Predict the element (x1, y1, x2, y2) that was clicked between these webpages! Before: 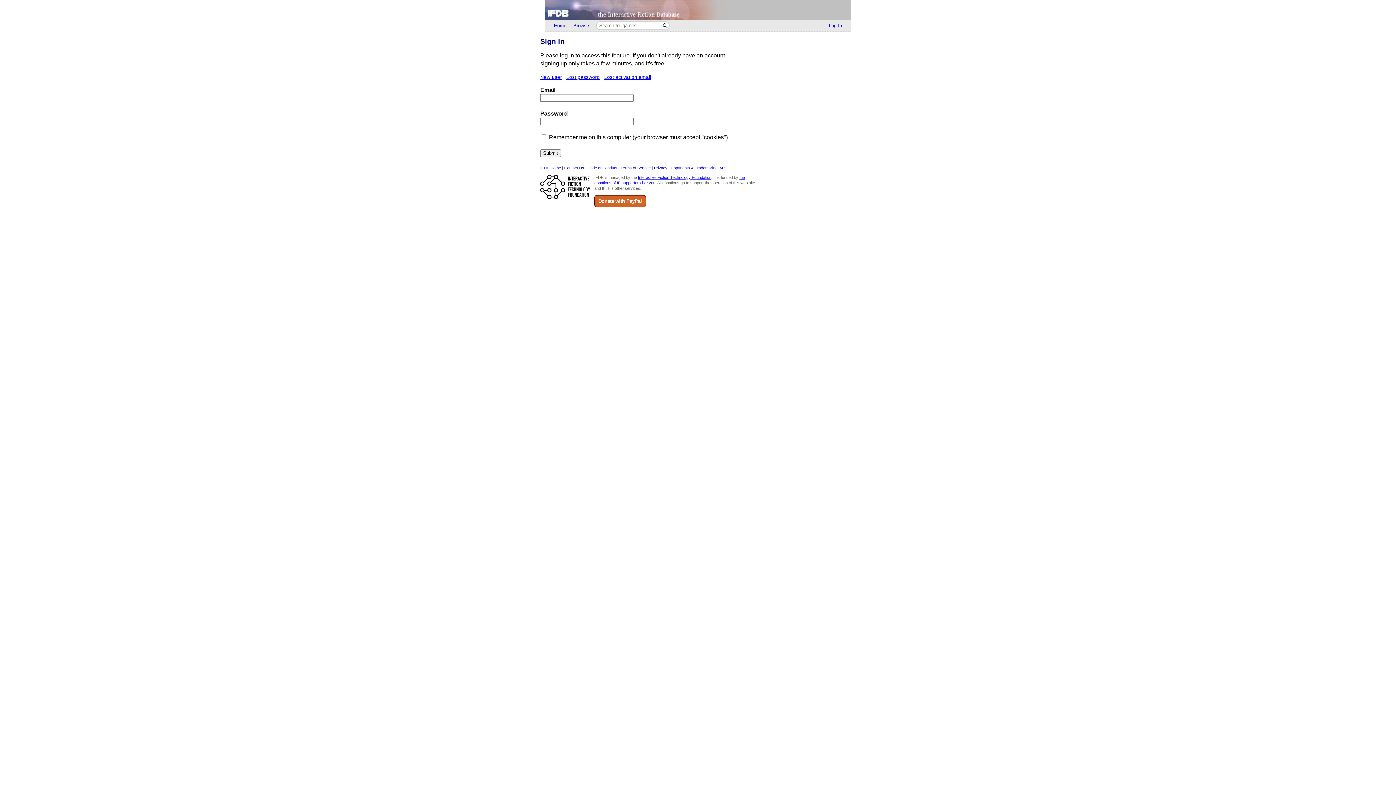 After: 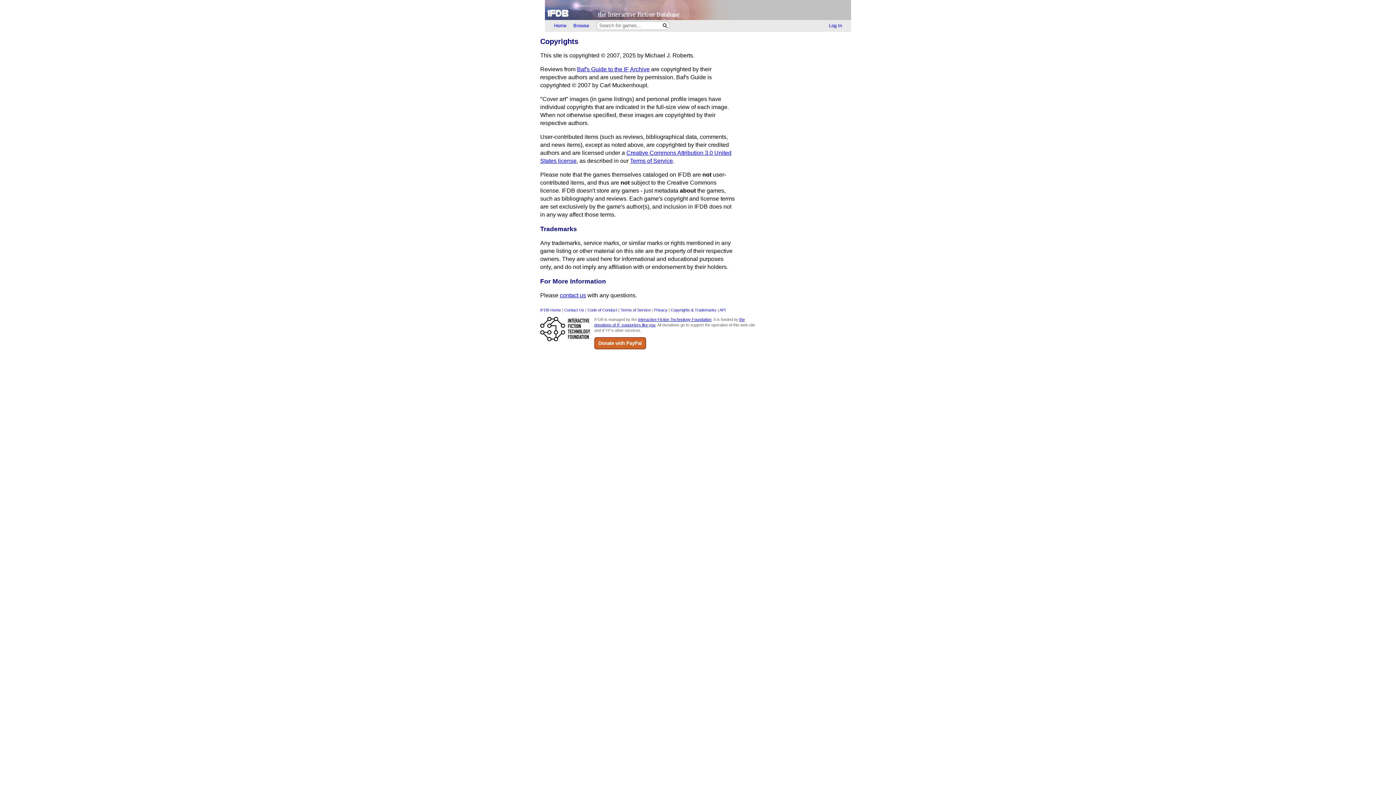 Action: label: Copyrights & Trademarks bbox: (670, 165, 716, 170)